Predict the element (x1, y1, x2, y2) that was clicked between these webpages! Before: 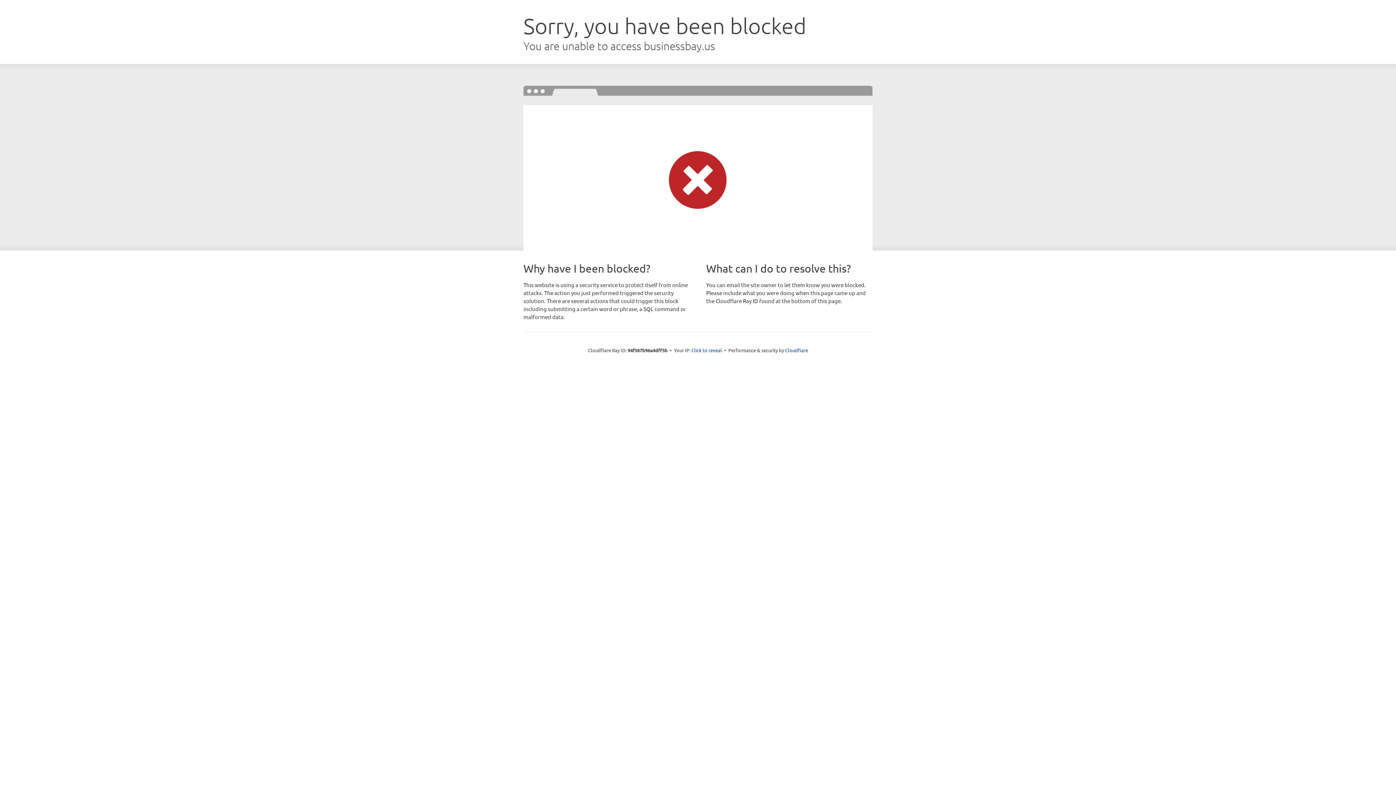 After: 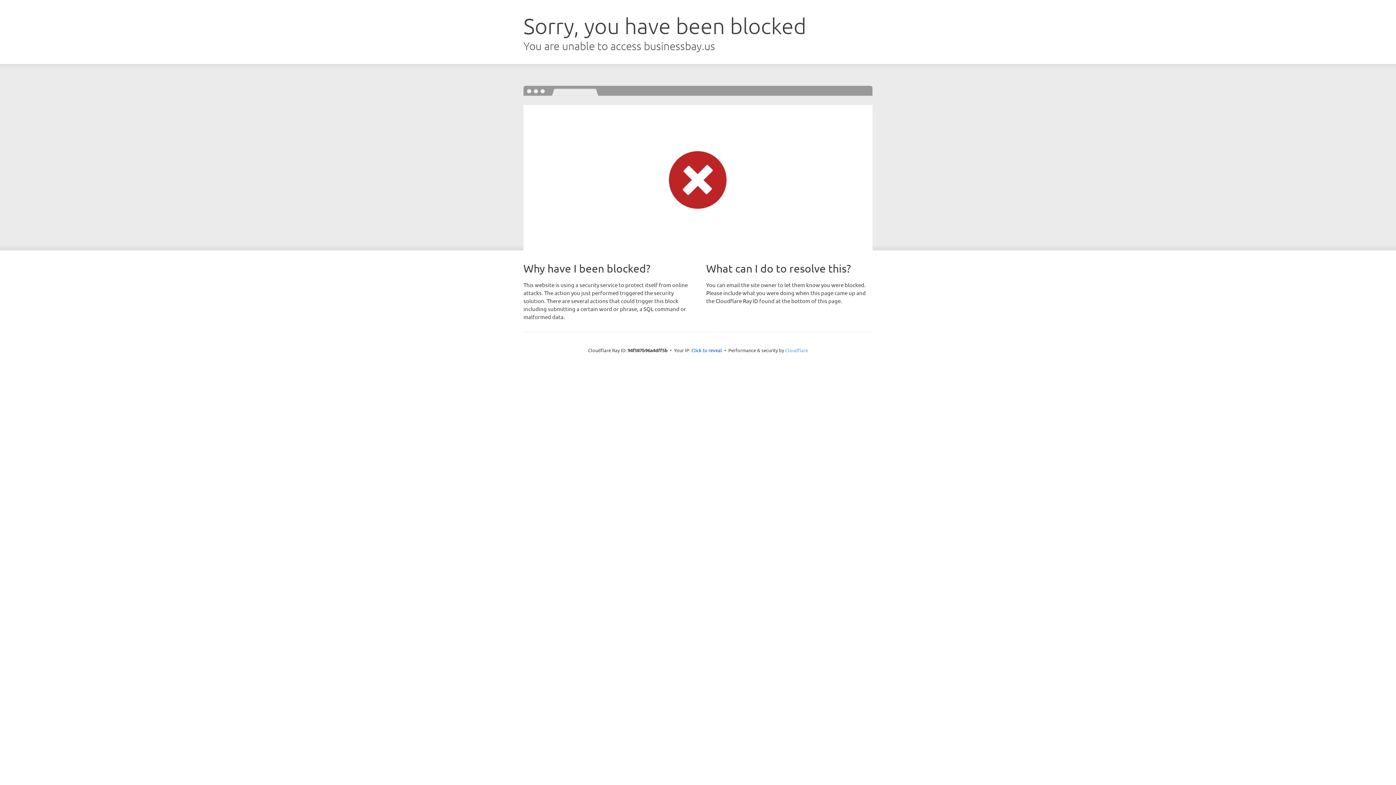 Action: label: Cloudflare bbox: (785, 347, 808, 353)